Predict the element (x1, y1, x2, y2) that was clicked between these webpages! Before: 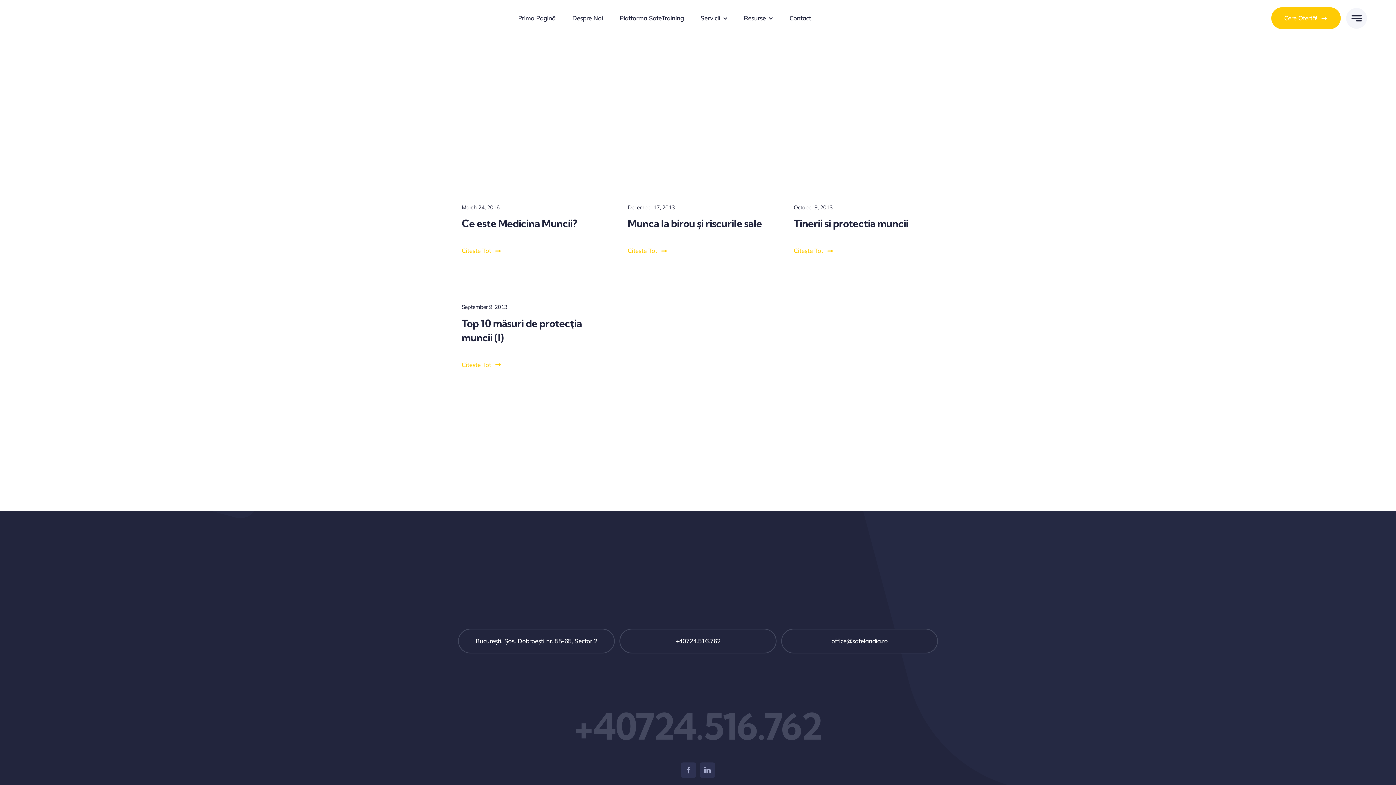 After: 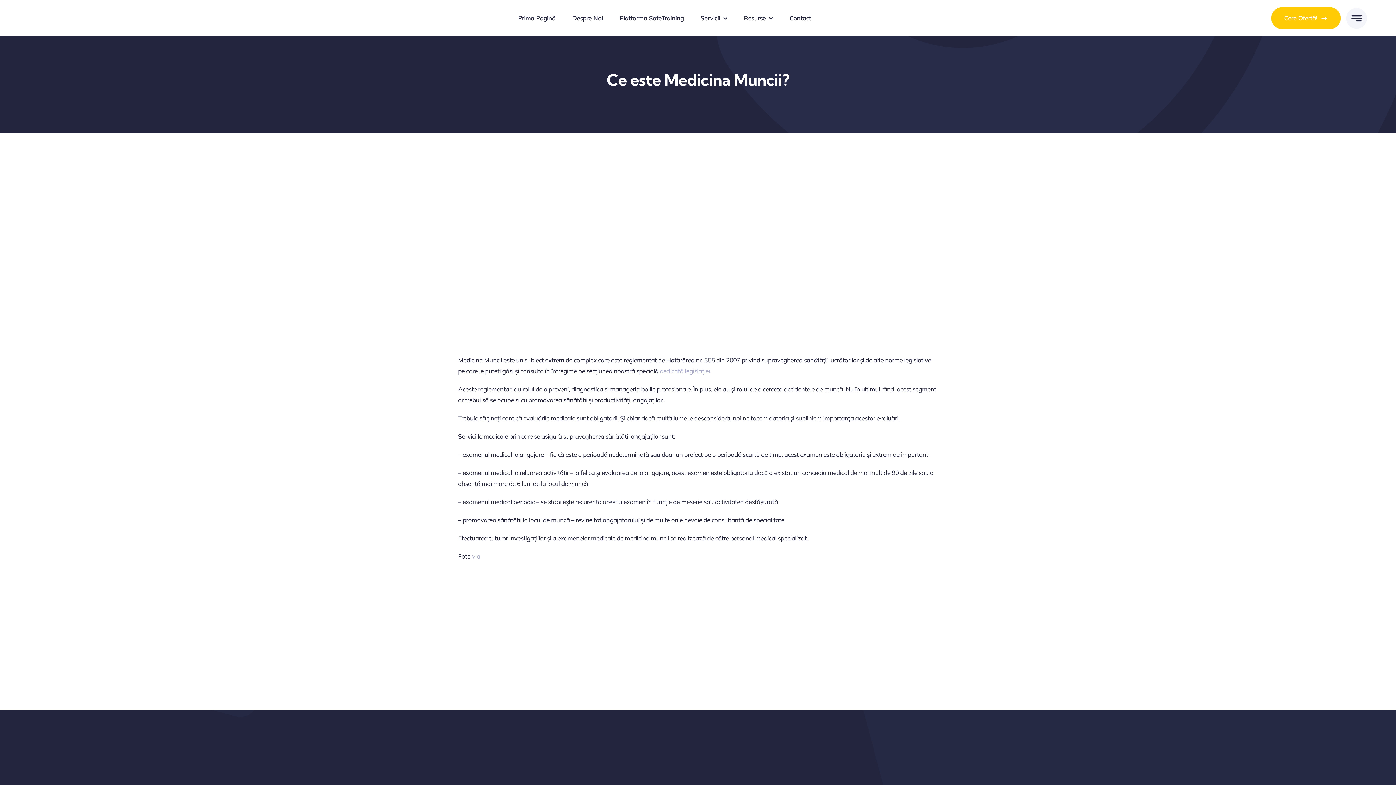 Action: bbox: (461, 217, 577, 229) label: Ce este Medicina Muncii?